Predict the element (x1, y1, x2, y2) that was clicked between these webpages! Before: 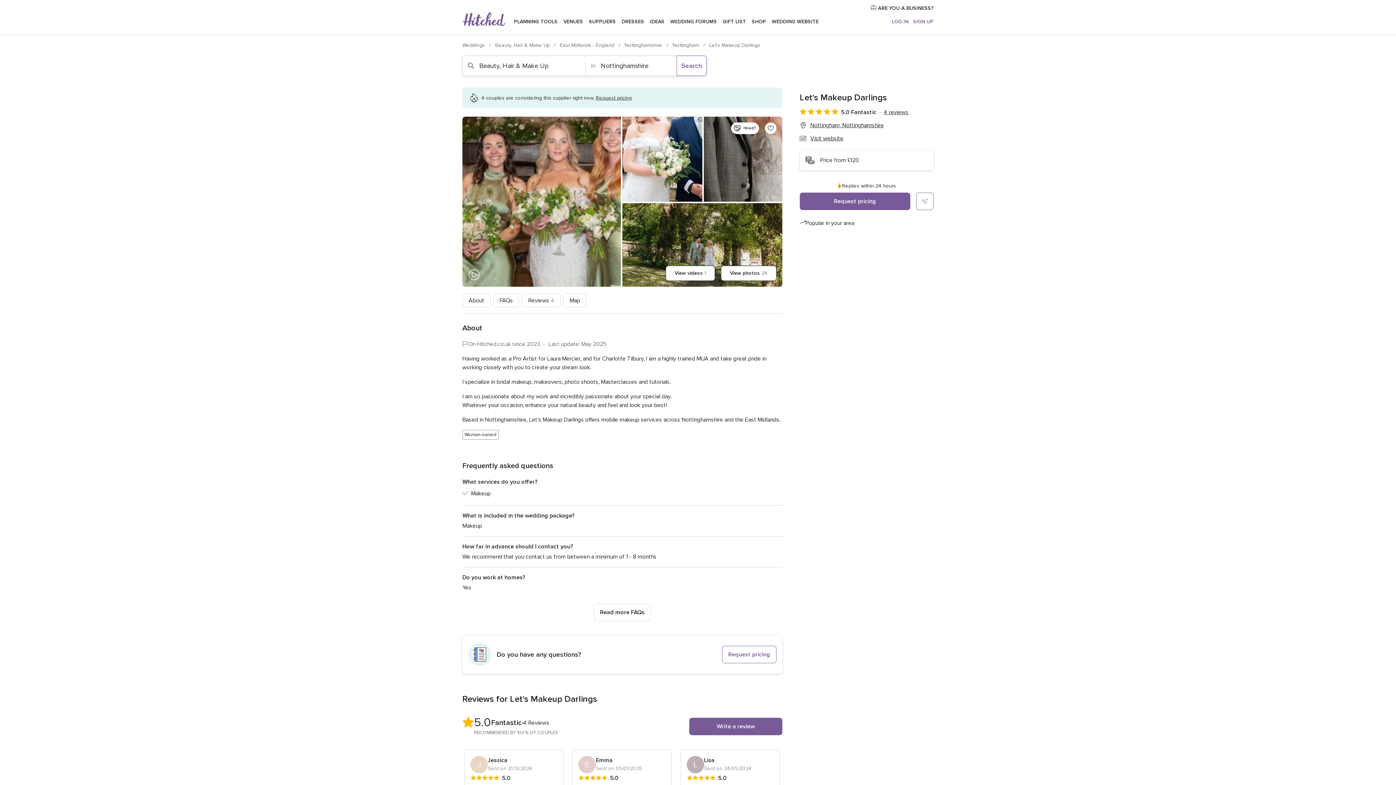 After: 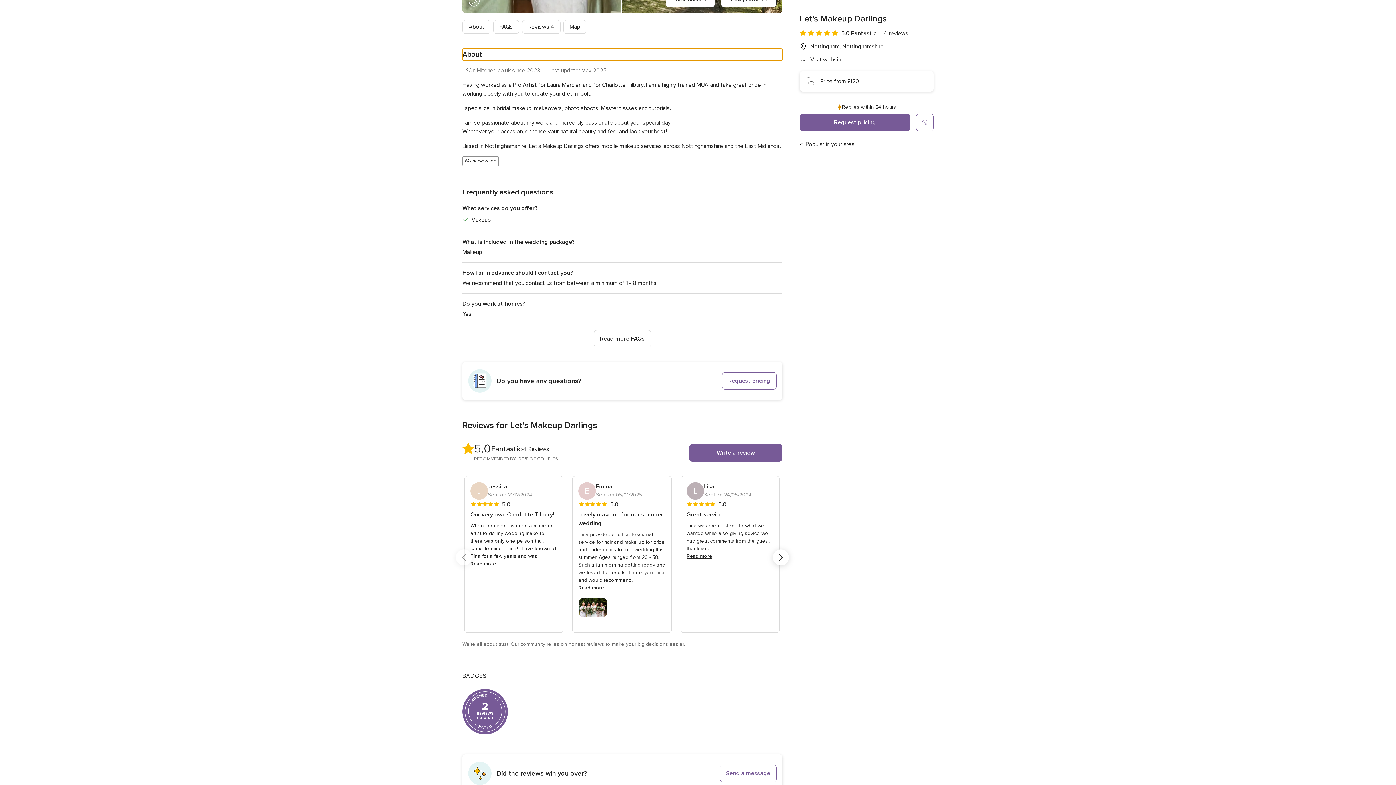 Action: bbox: (462, 293, 490, 307) label: About